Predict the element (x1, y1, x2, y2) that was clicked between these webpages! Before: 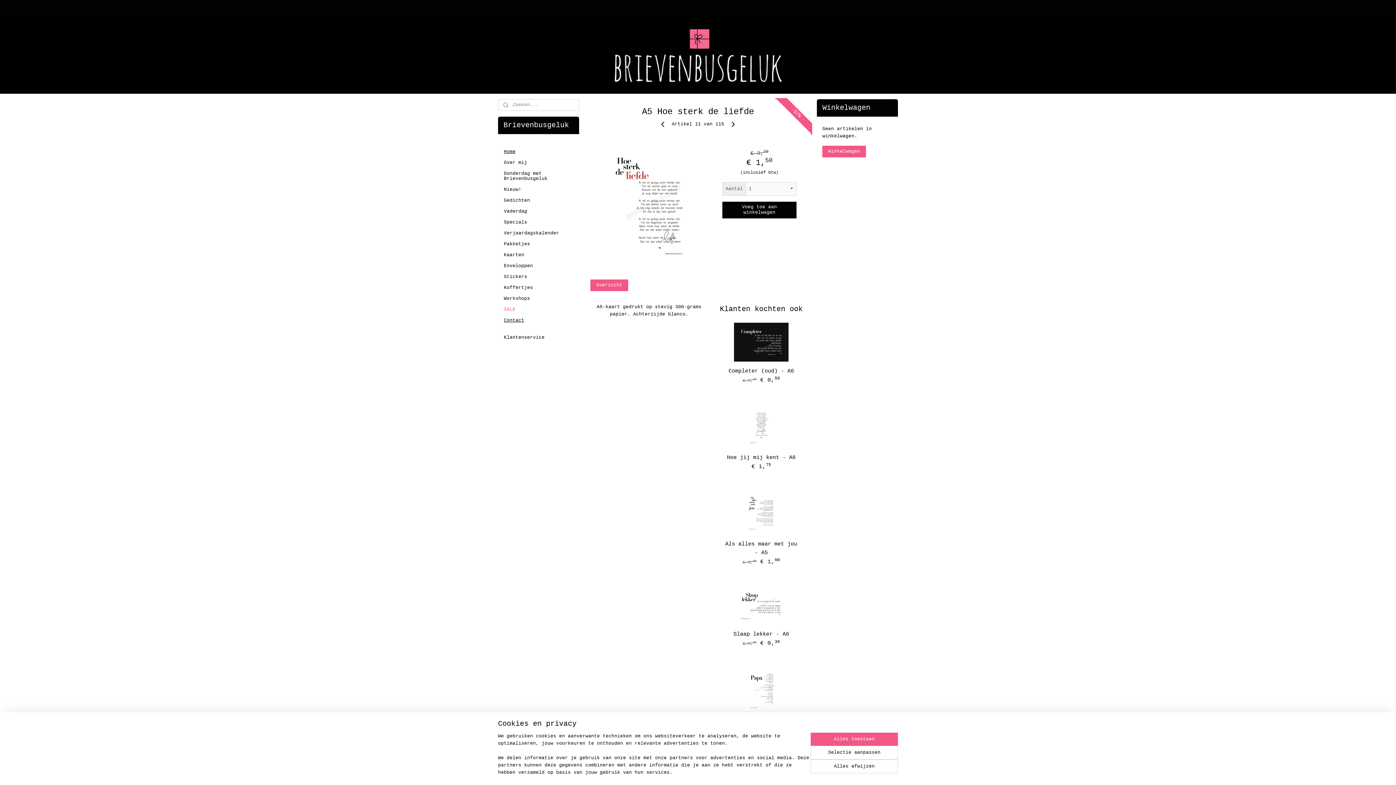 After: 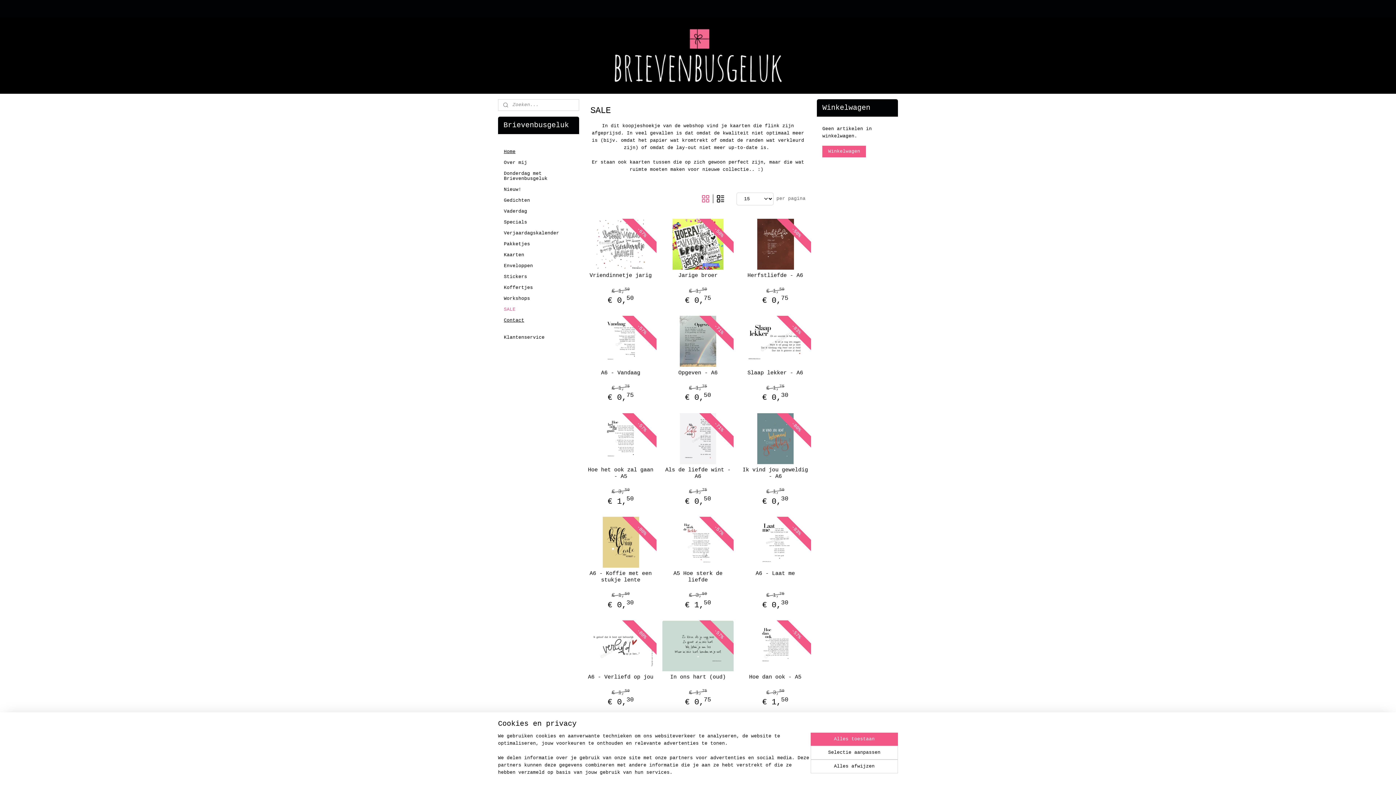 Action: label: Overzicht bbox: (590, 279, 628, 291)